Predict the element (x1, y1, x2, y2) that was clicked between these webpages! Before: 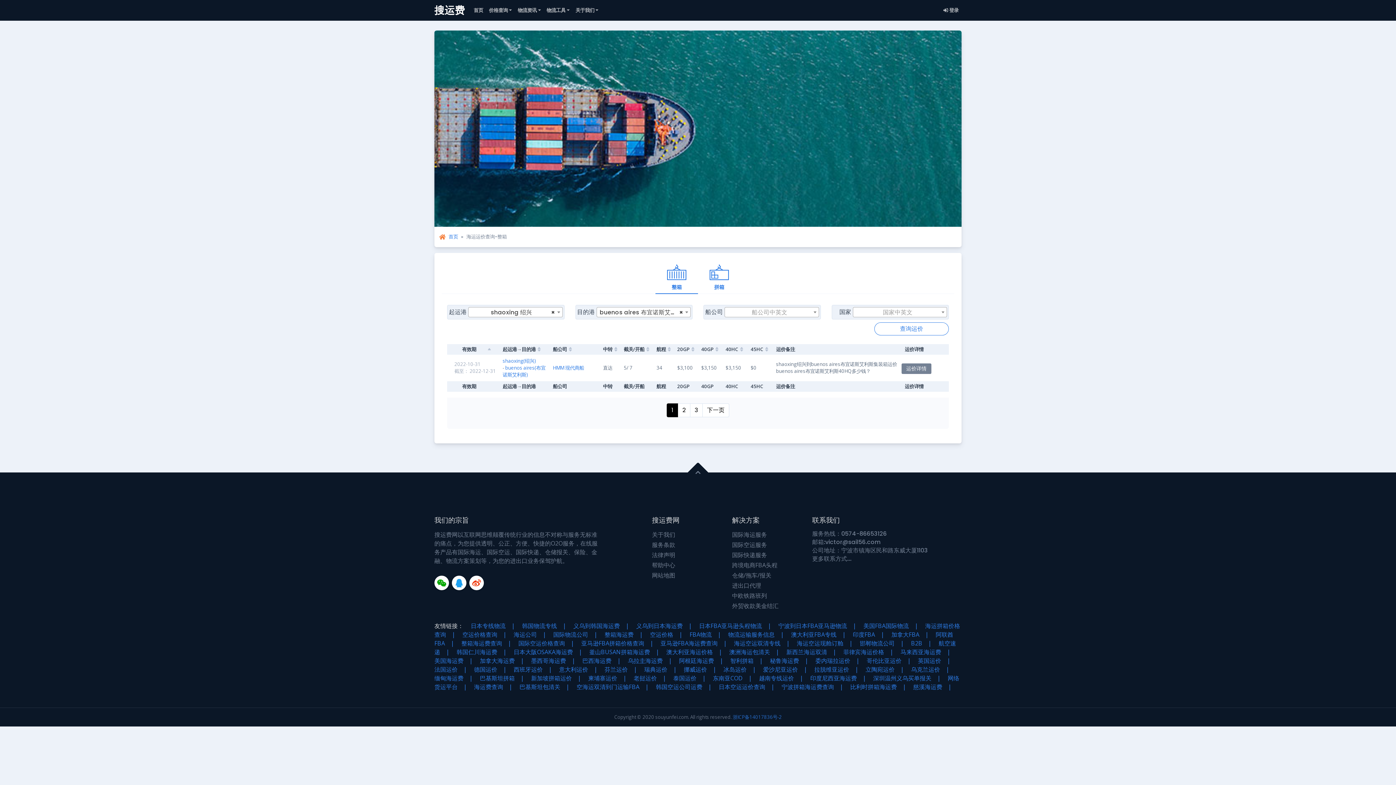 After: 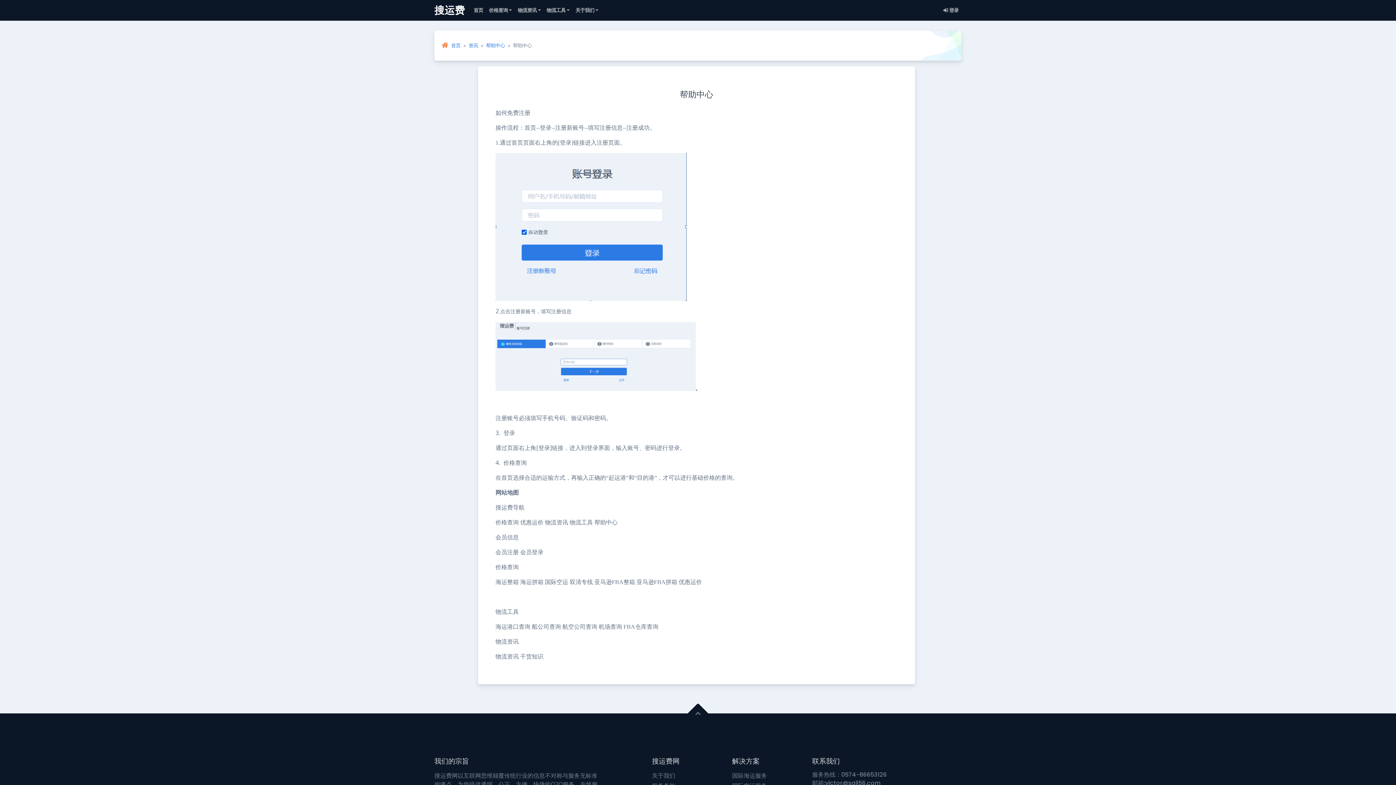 Action: label: 帮助中心 bbox: (652, 561, 675, 569)